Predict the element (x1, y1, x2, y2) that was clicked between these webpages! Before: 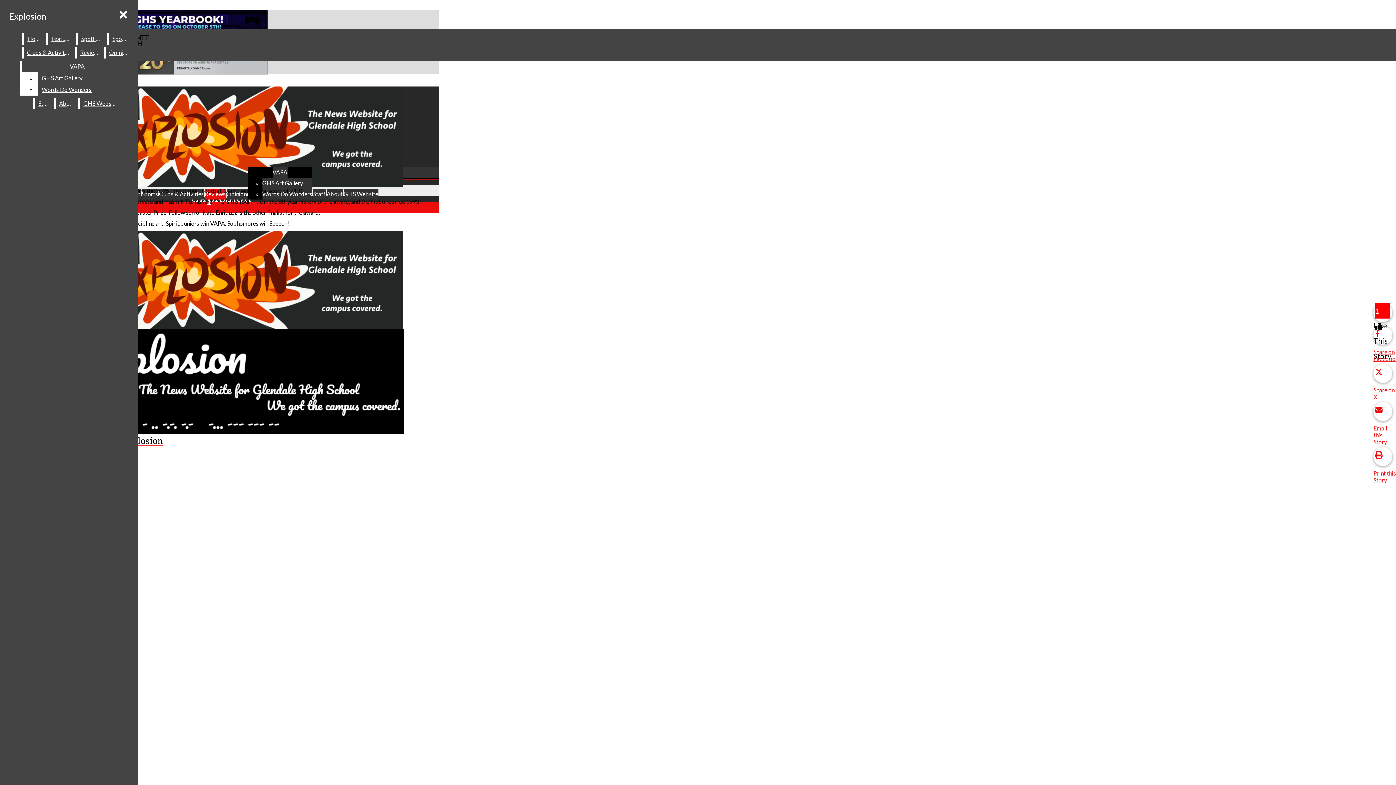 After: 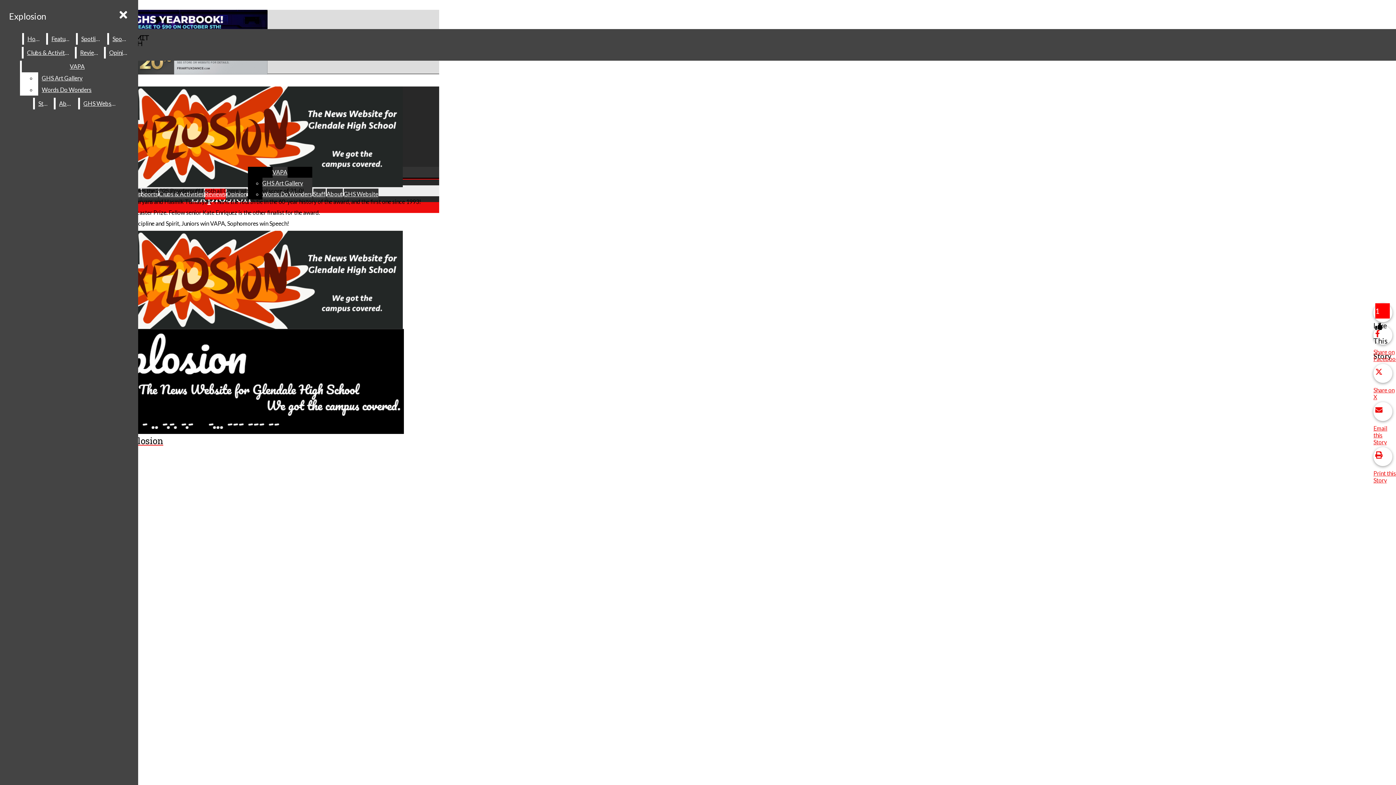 Action: label: Share on X bbox: (1373, 364, 1396, 400)